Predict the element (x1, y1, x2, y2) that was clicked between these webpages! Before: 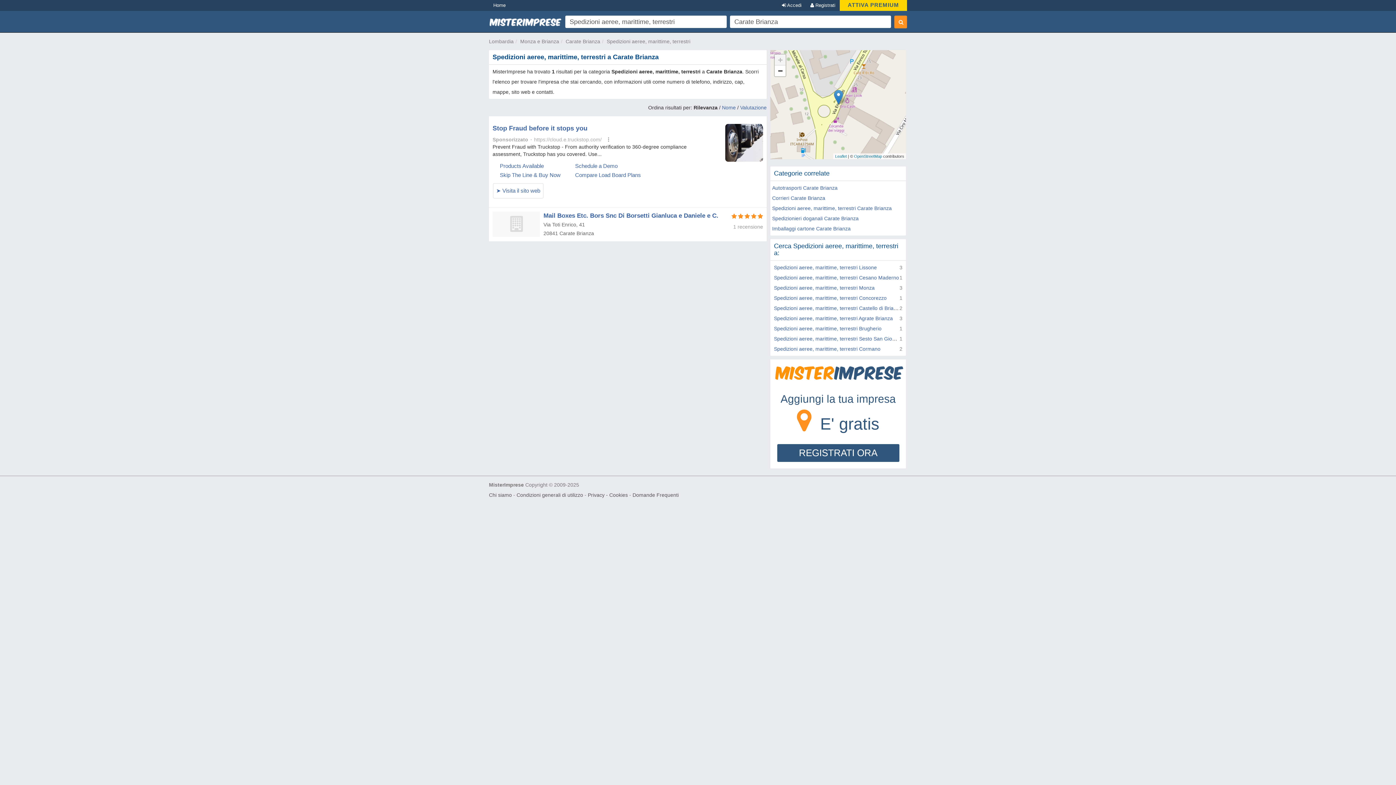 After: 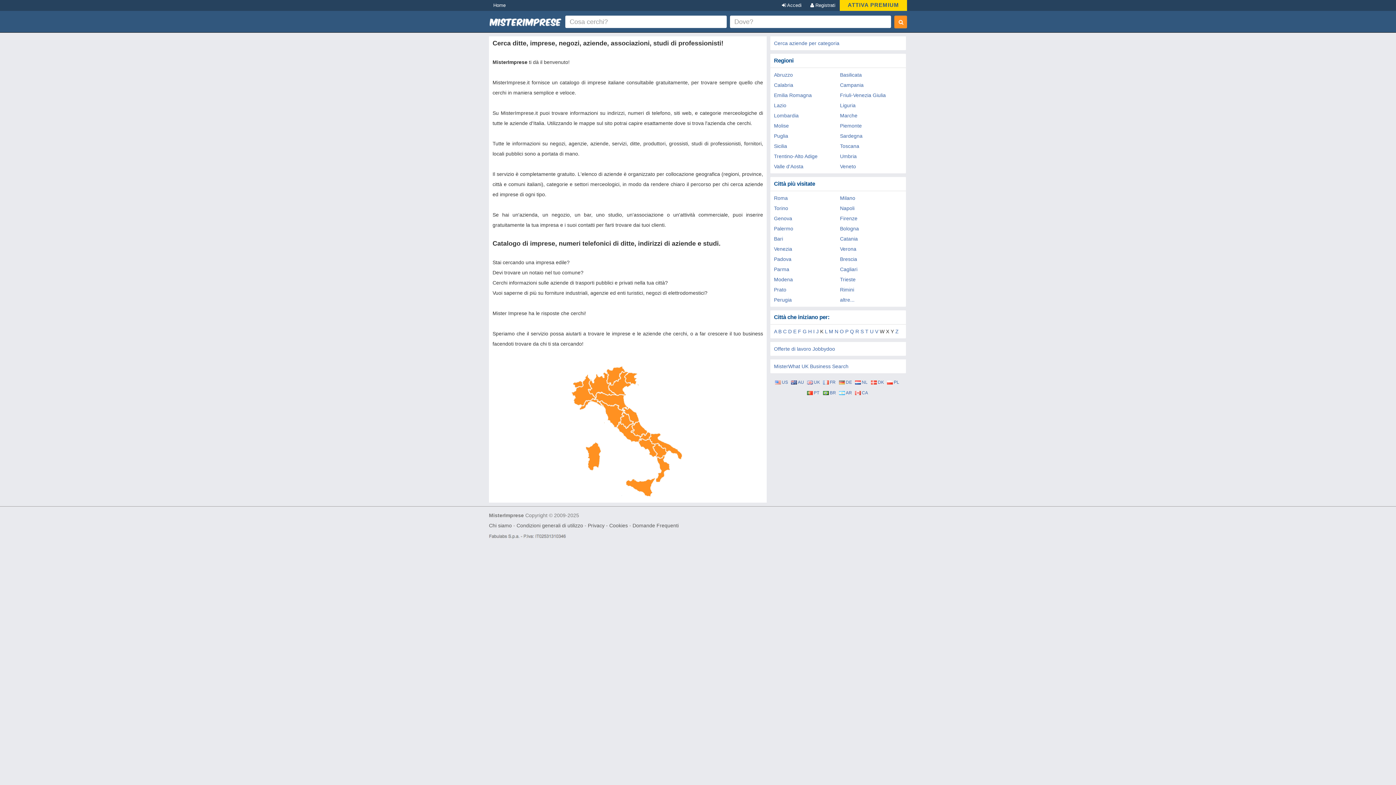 Action: bbox: (489, 19, 561, 25)